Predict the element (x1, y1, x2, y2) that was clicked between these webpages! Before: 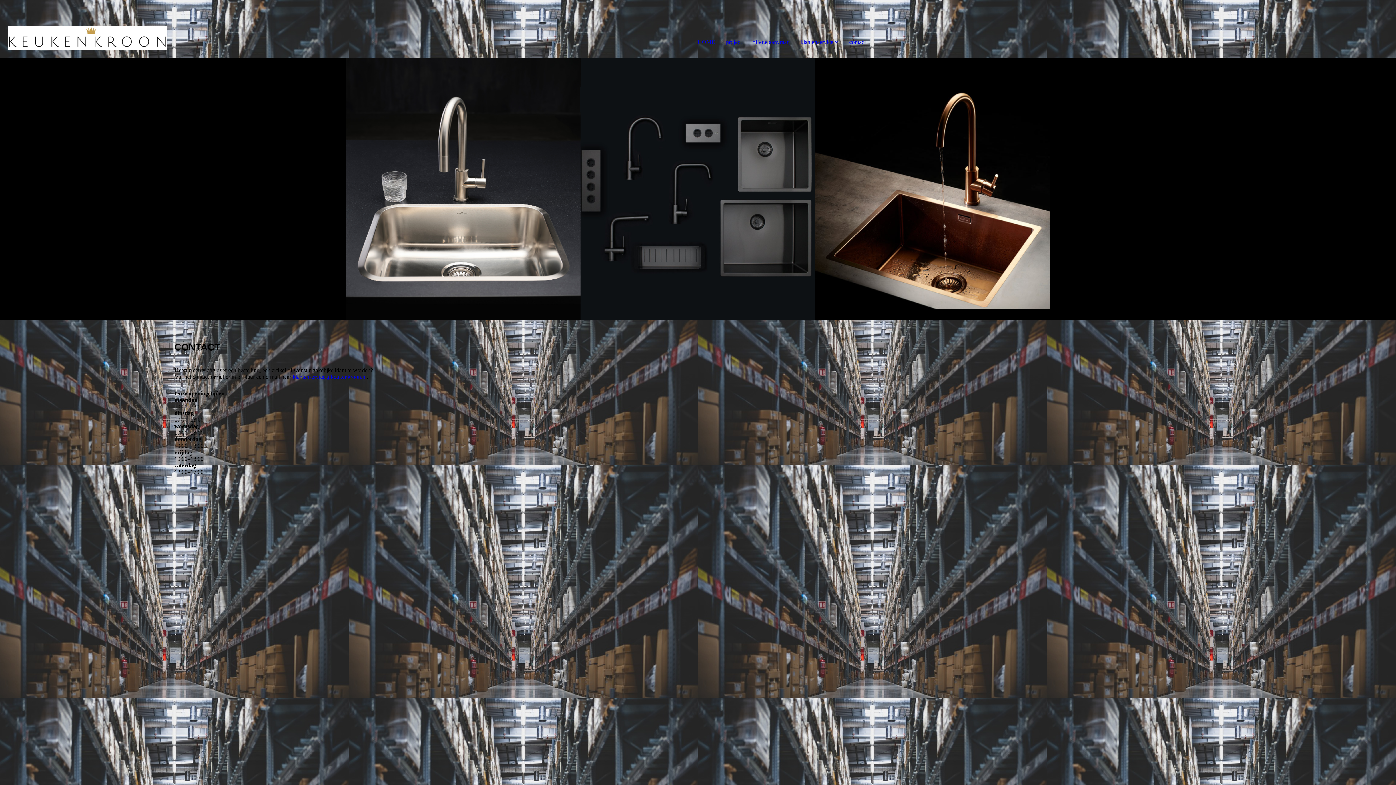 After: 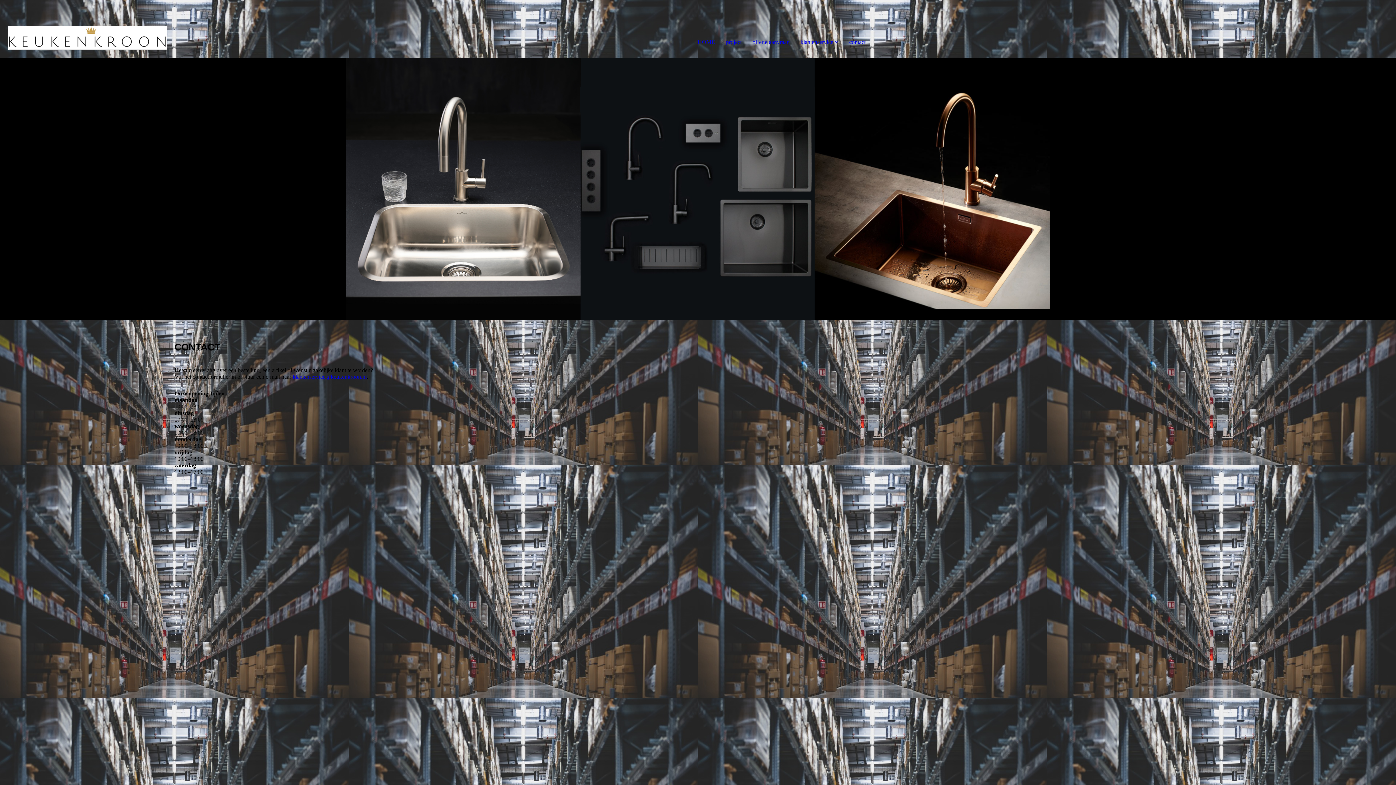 Action: label: klantenservice@keukenkroon.nl bbox: (292, 373, 366, 379)